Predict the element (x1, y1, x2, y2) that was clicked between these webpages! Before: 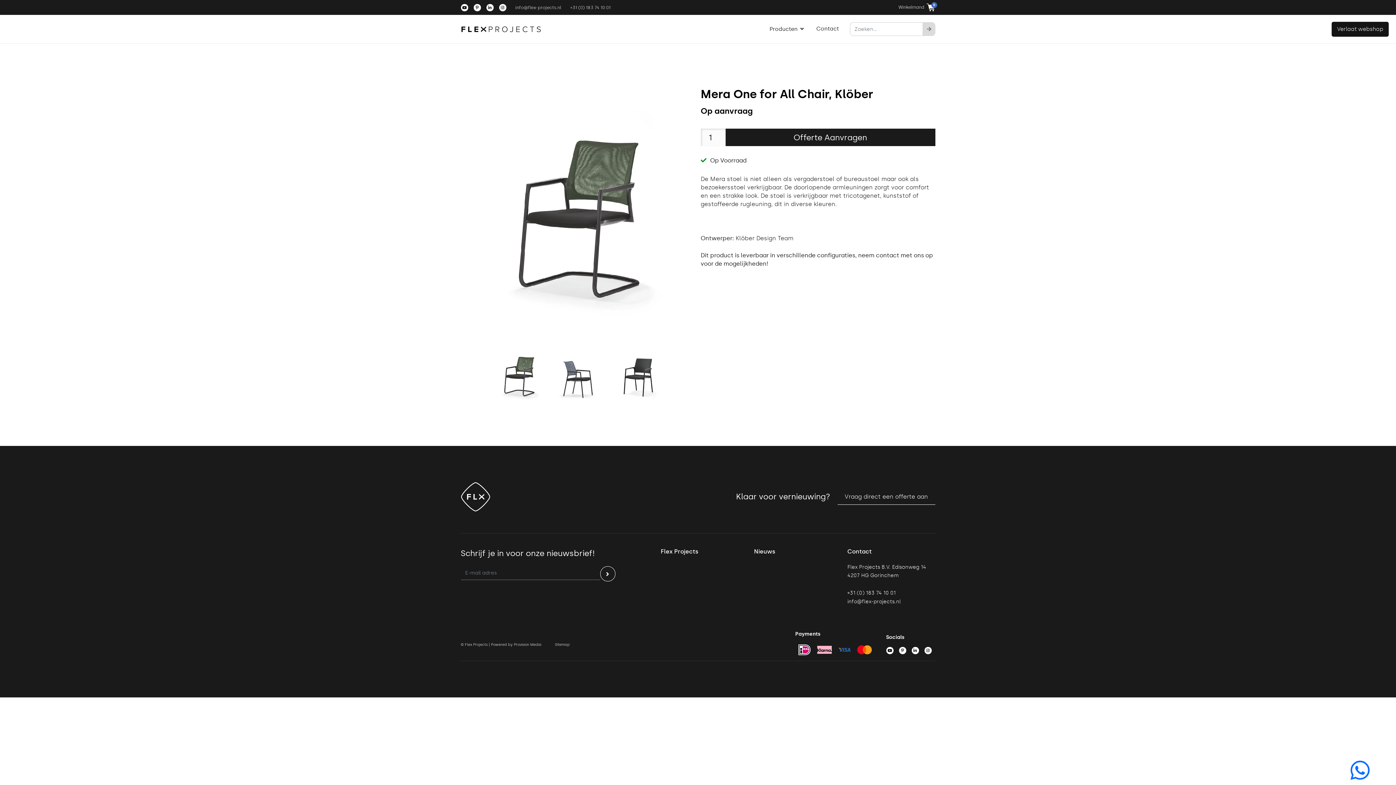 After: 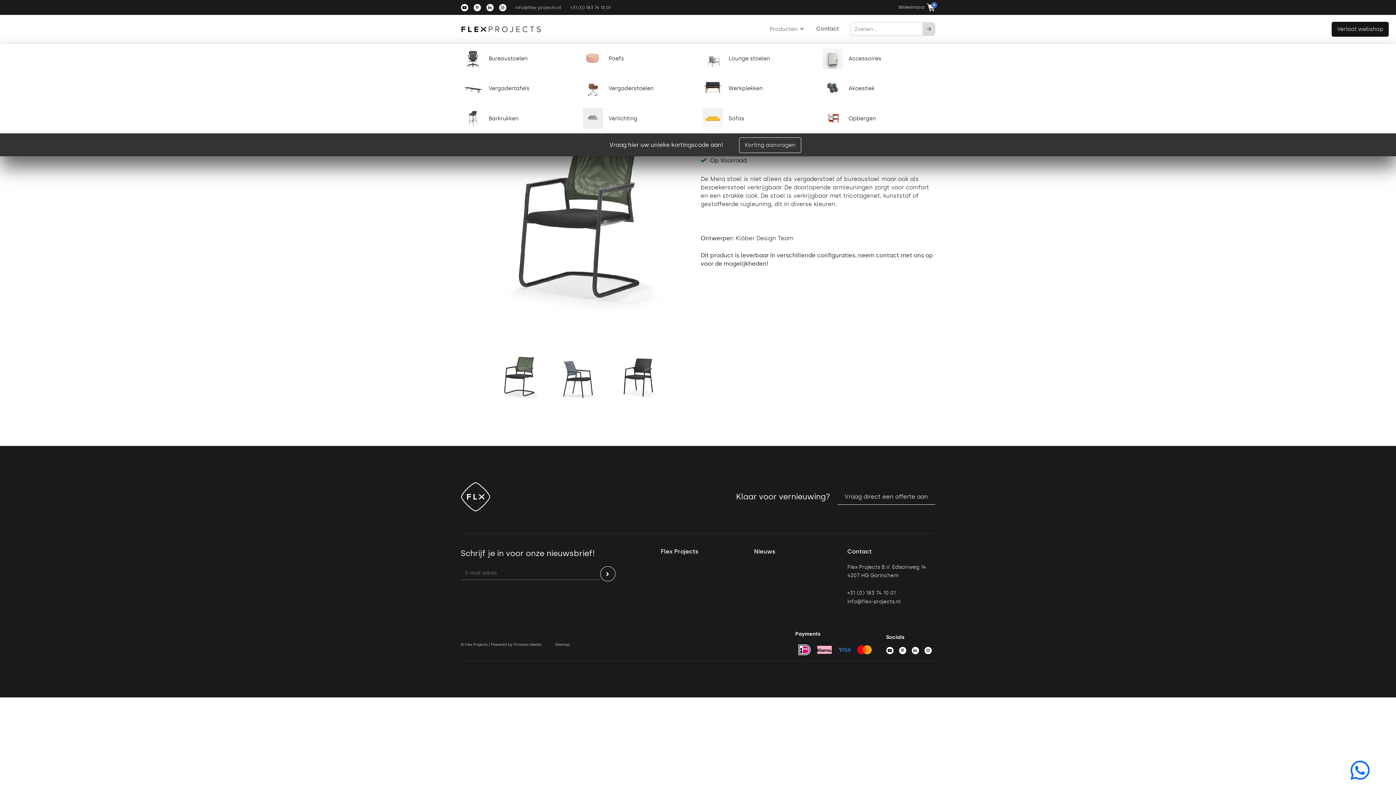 Action: bbox: (767, 22, 805, 35) label: Producten 